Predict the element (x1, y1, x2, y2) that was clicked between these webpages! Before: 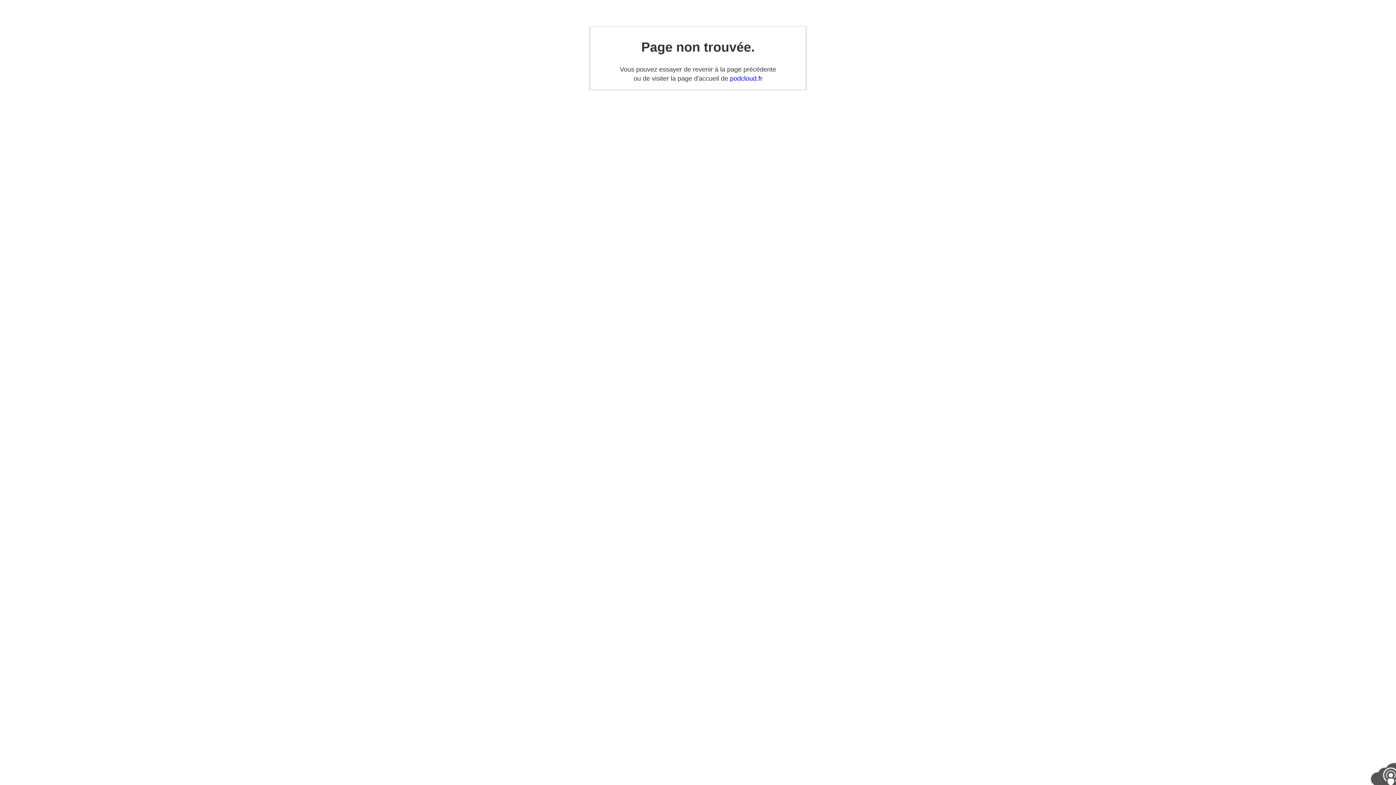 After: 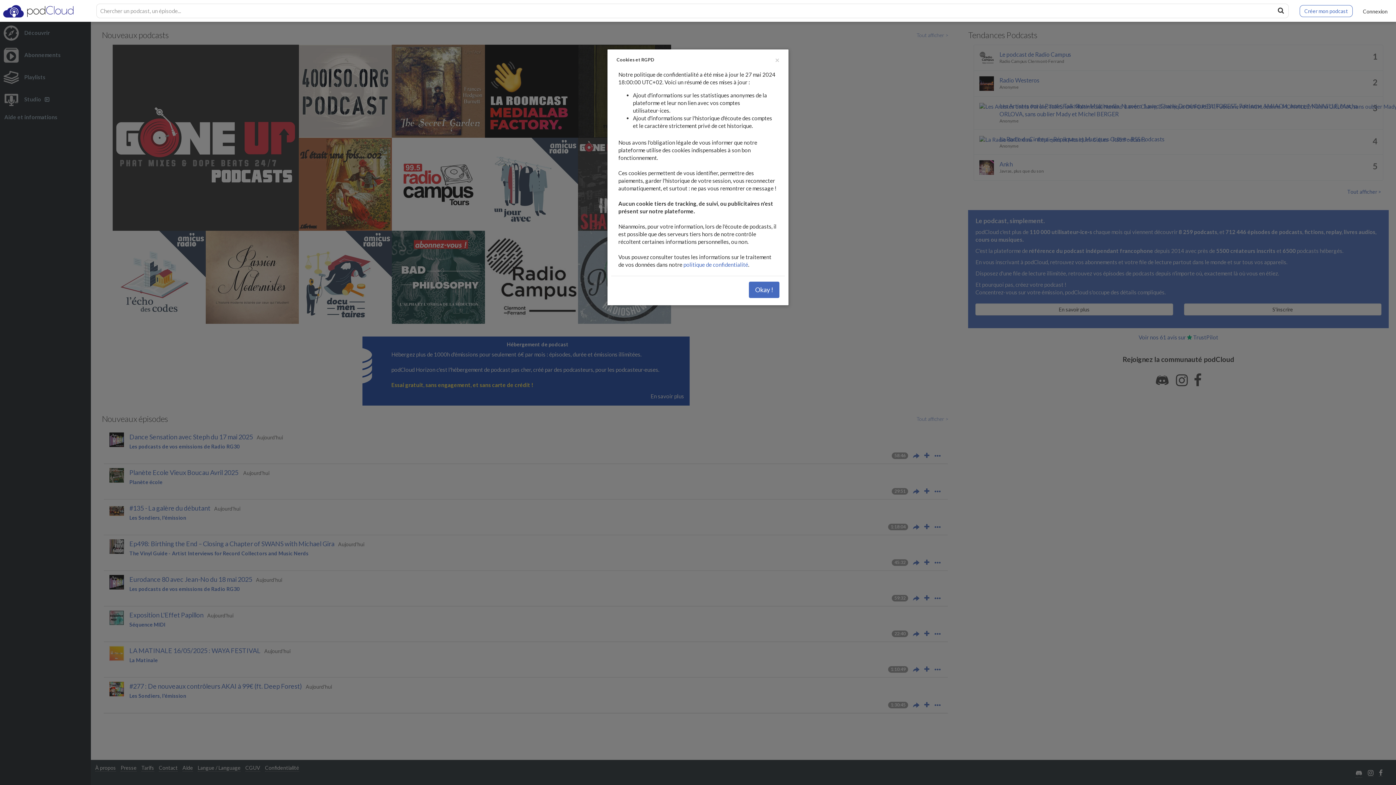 Action: label: podcloud.fr bbox: (730, 74, 762, 82)